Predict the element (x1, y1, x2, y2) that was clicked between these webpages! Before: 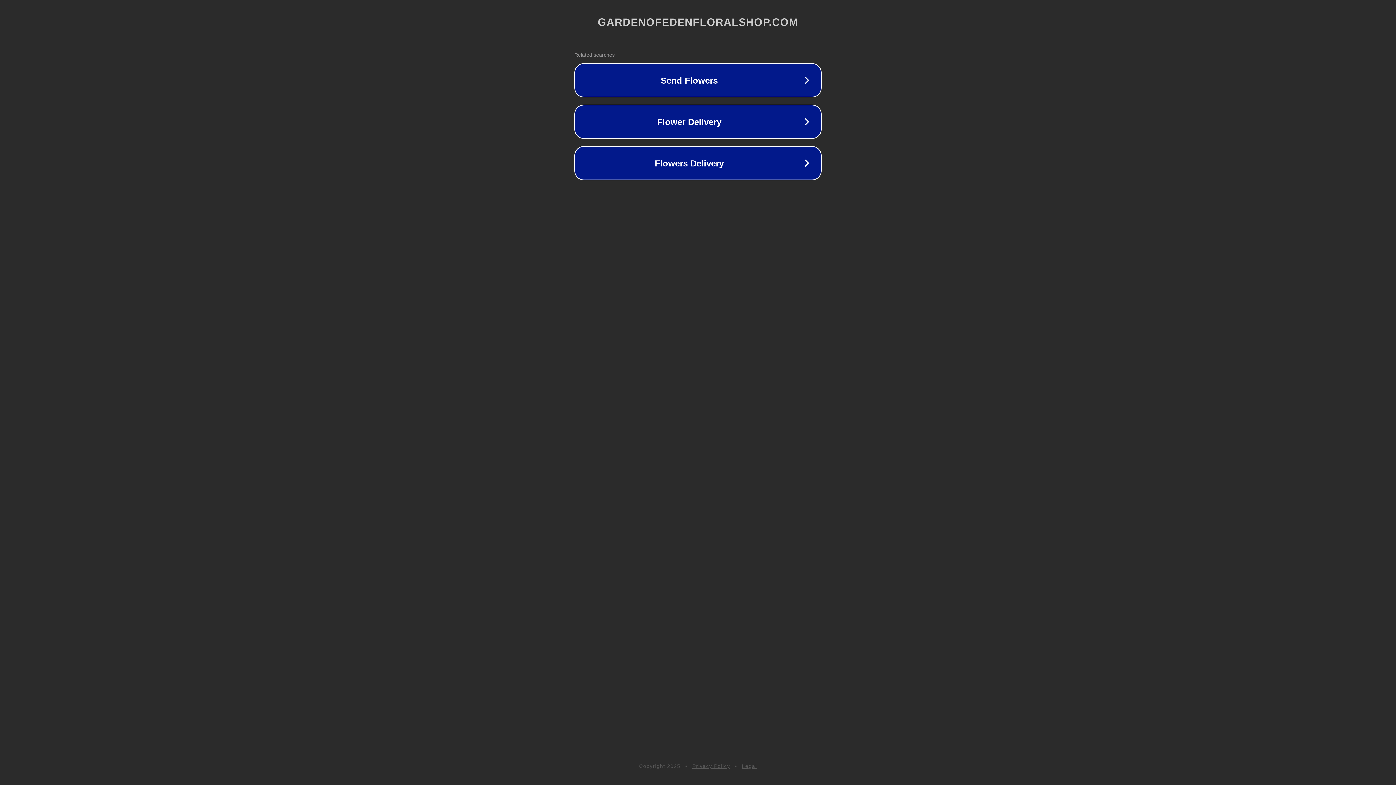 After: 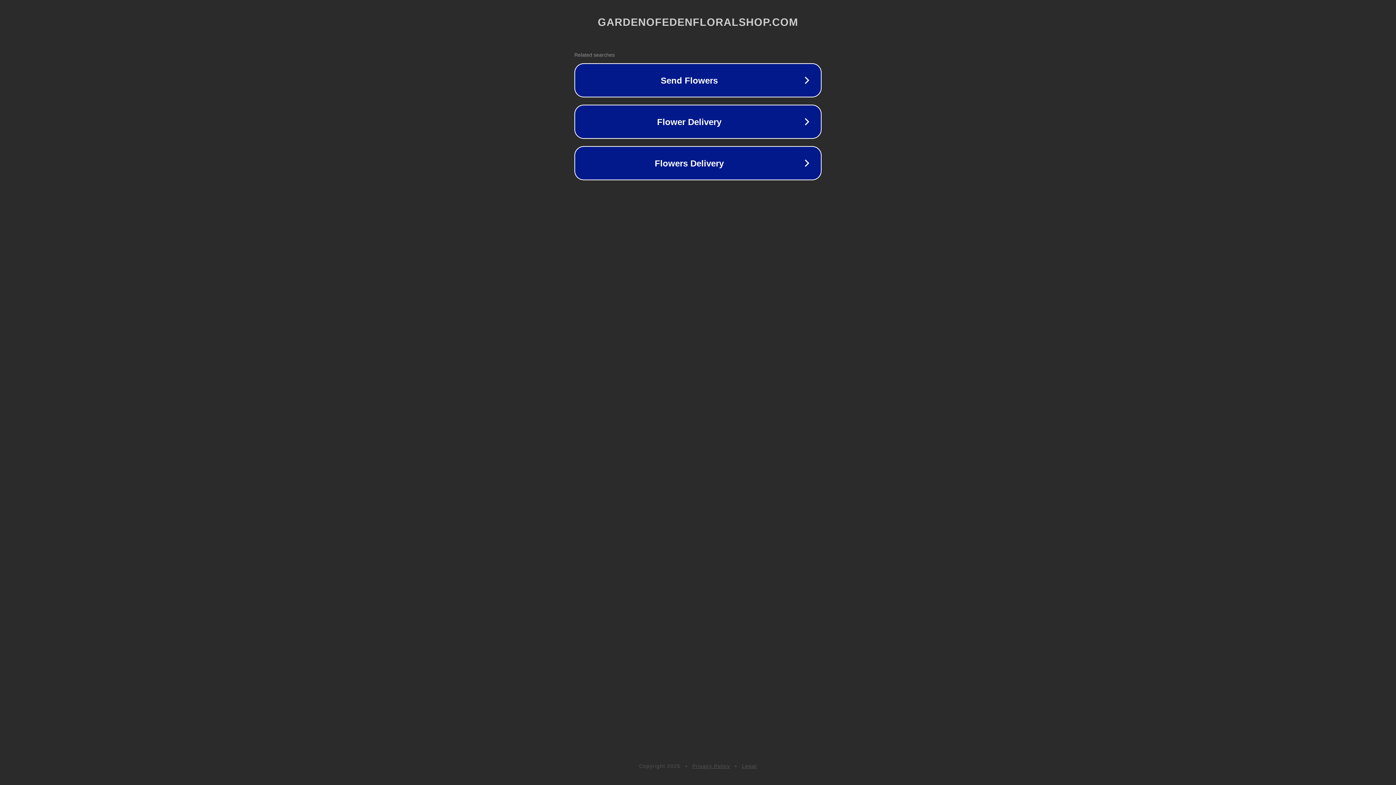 Action: label: Legal bbox: (742, 763, 757, 769)